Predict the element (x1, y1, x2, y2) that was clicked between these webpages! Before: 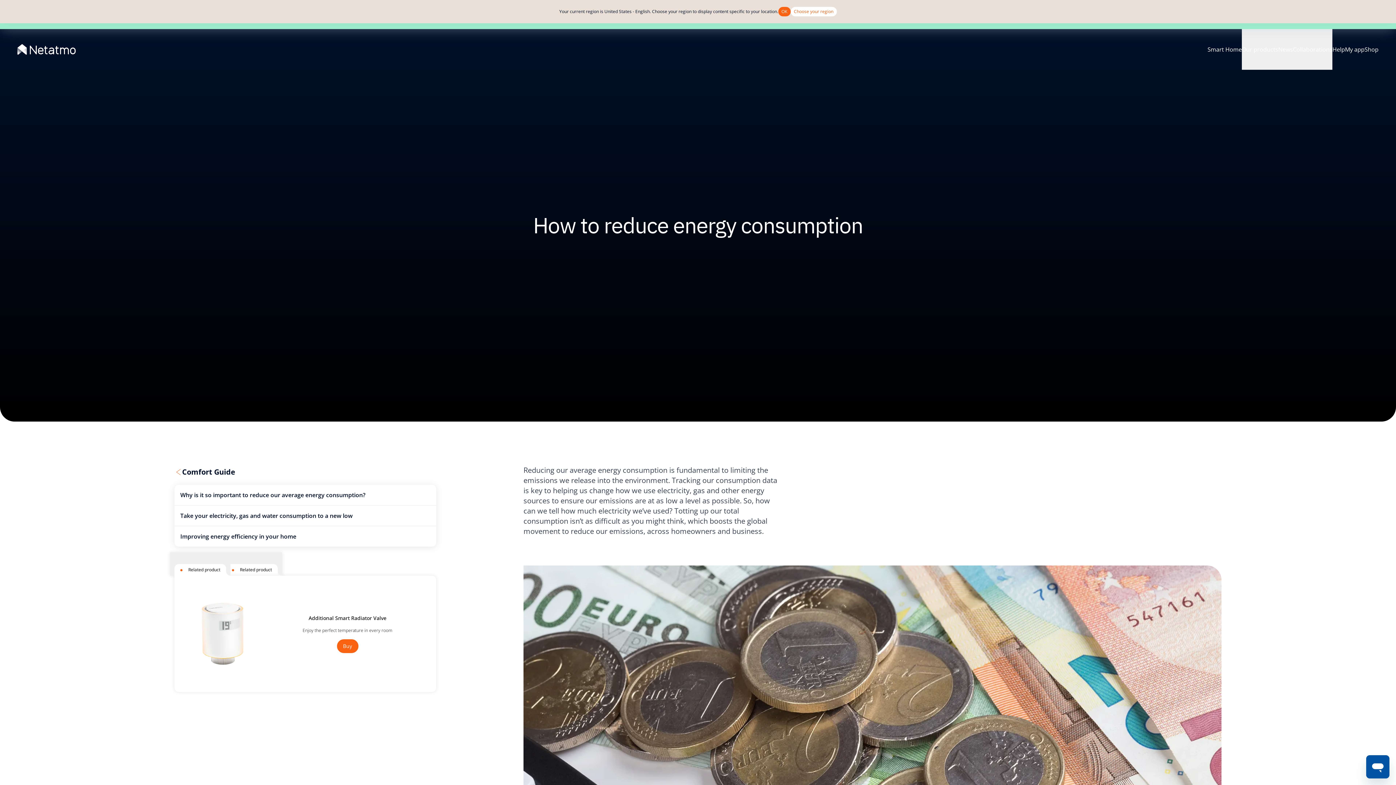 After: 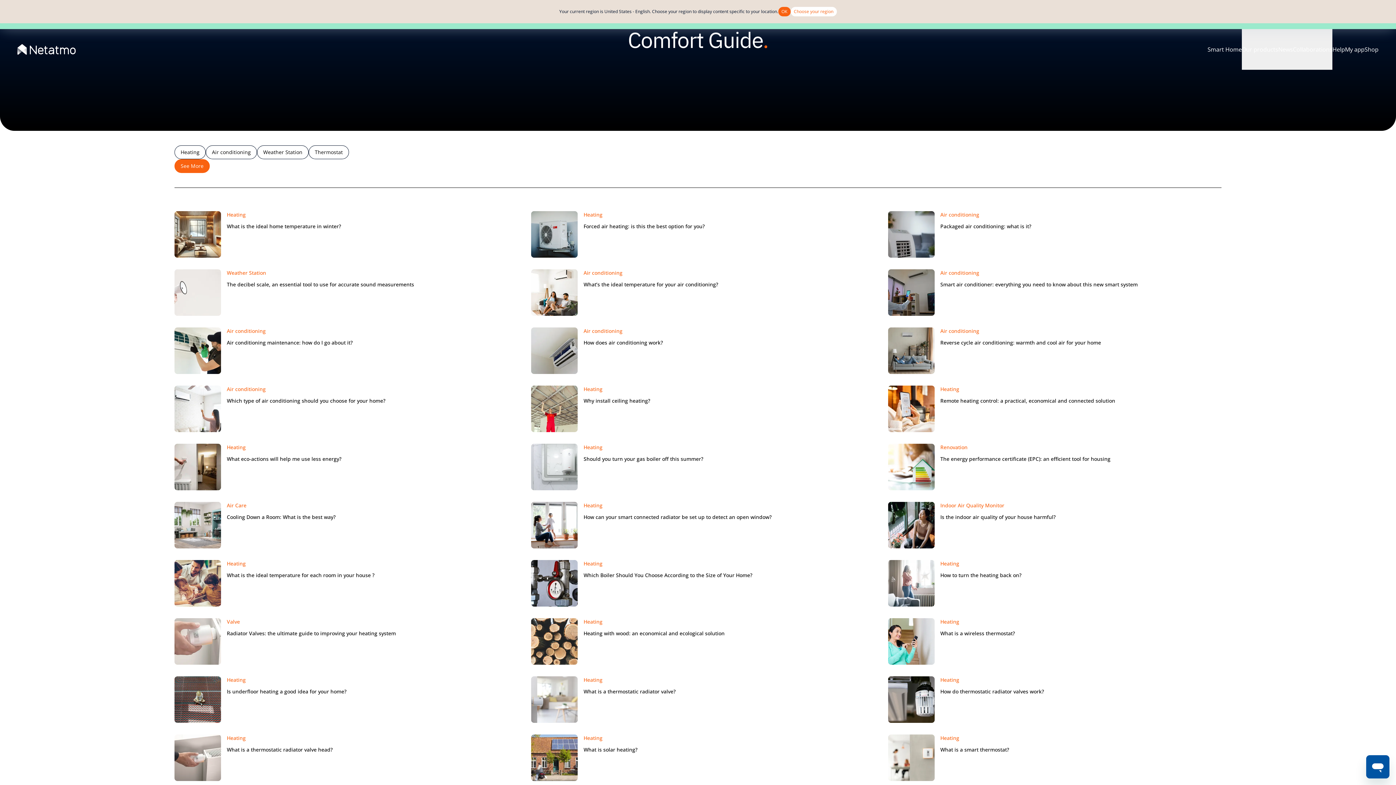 Action: bbox: (174, 465, 436, 479) label: Comfort Guide